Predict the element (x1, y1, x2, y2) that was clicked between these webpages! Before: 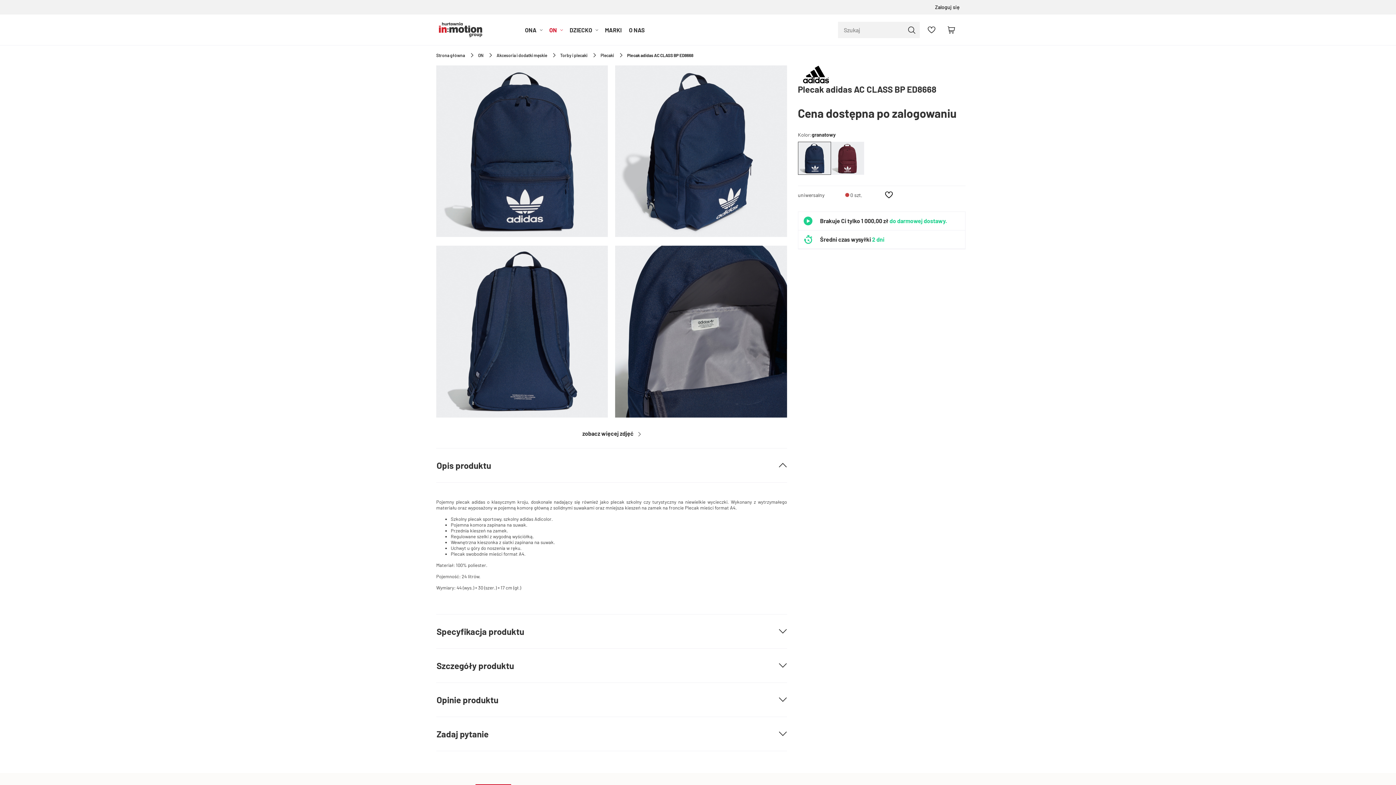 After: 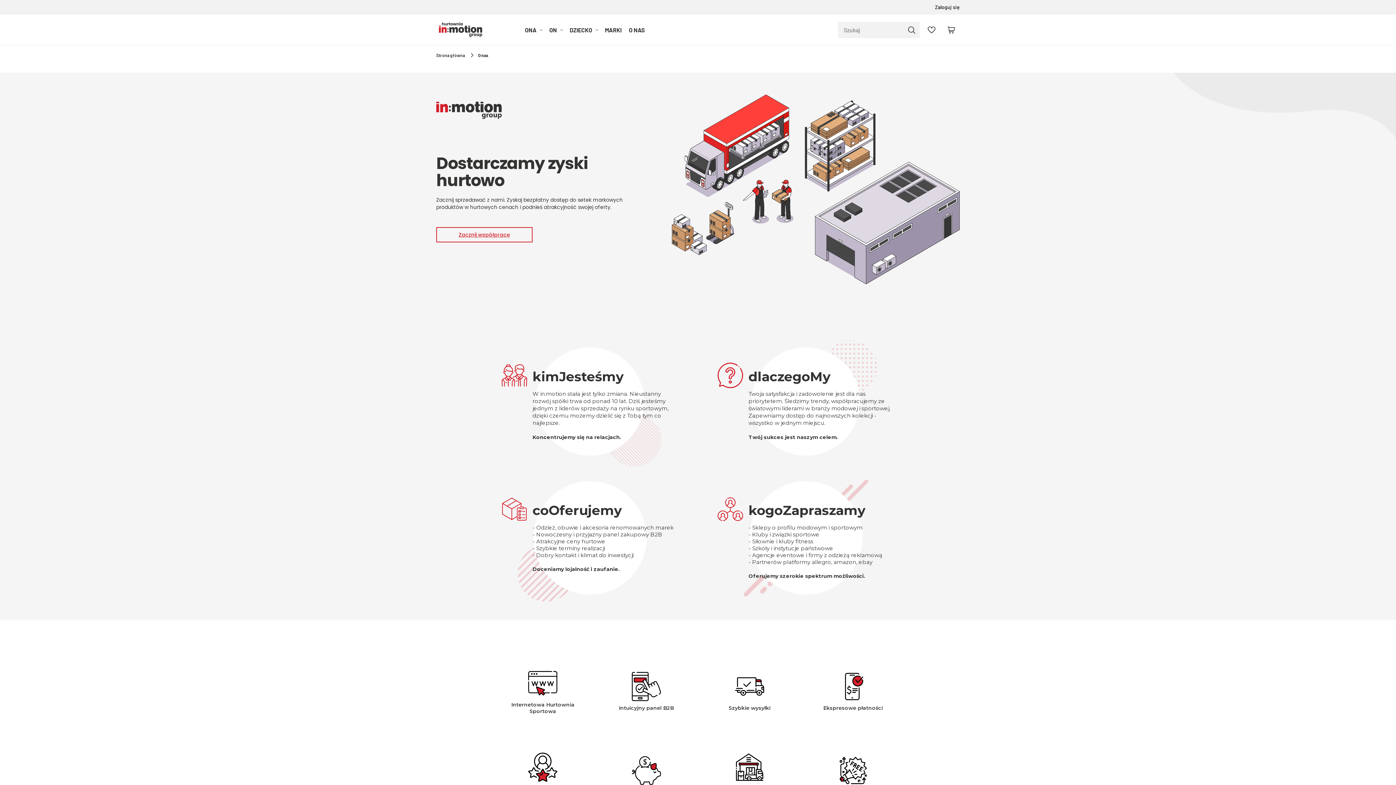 Action: label: O NAS bbox: (625, 20, 648, 39)